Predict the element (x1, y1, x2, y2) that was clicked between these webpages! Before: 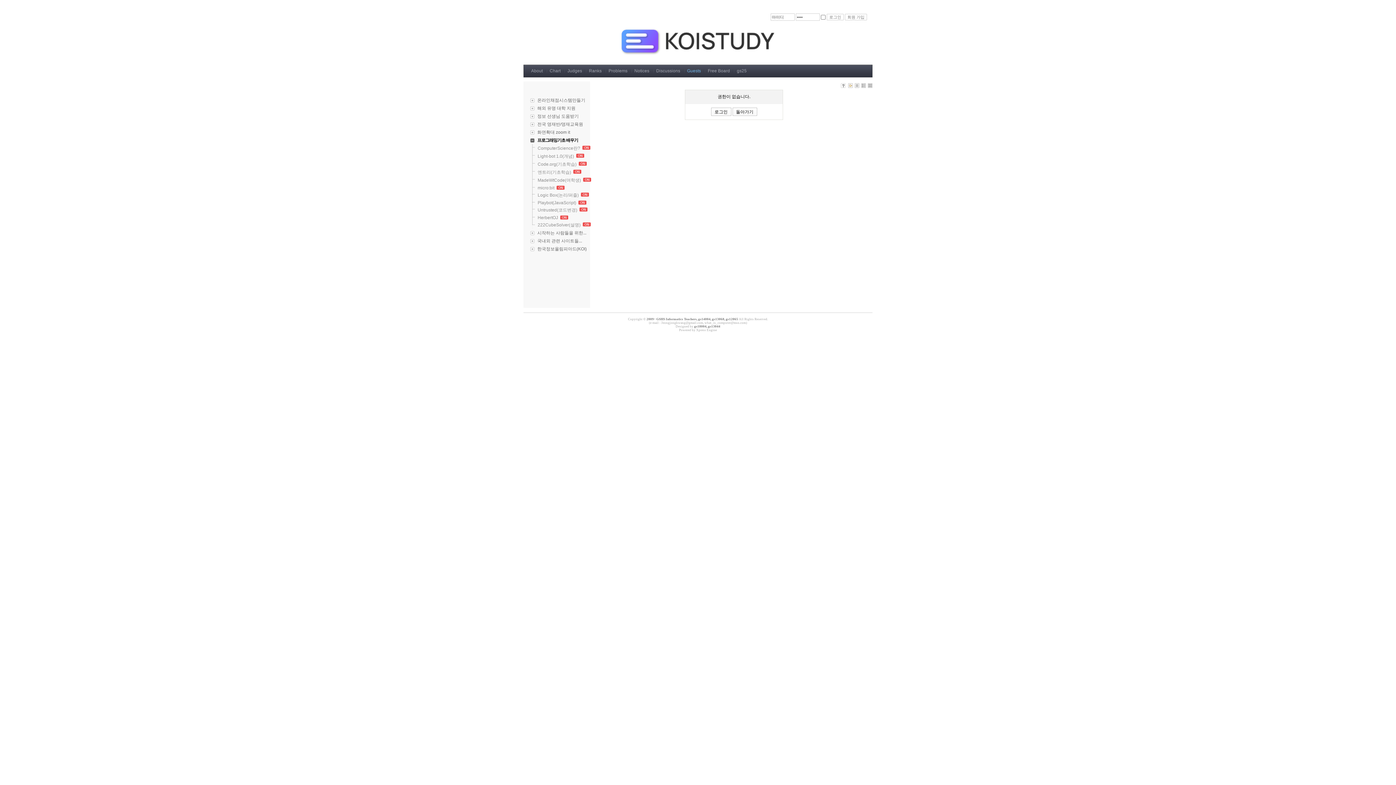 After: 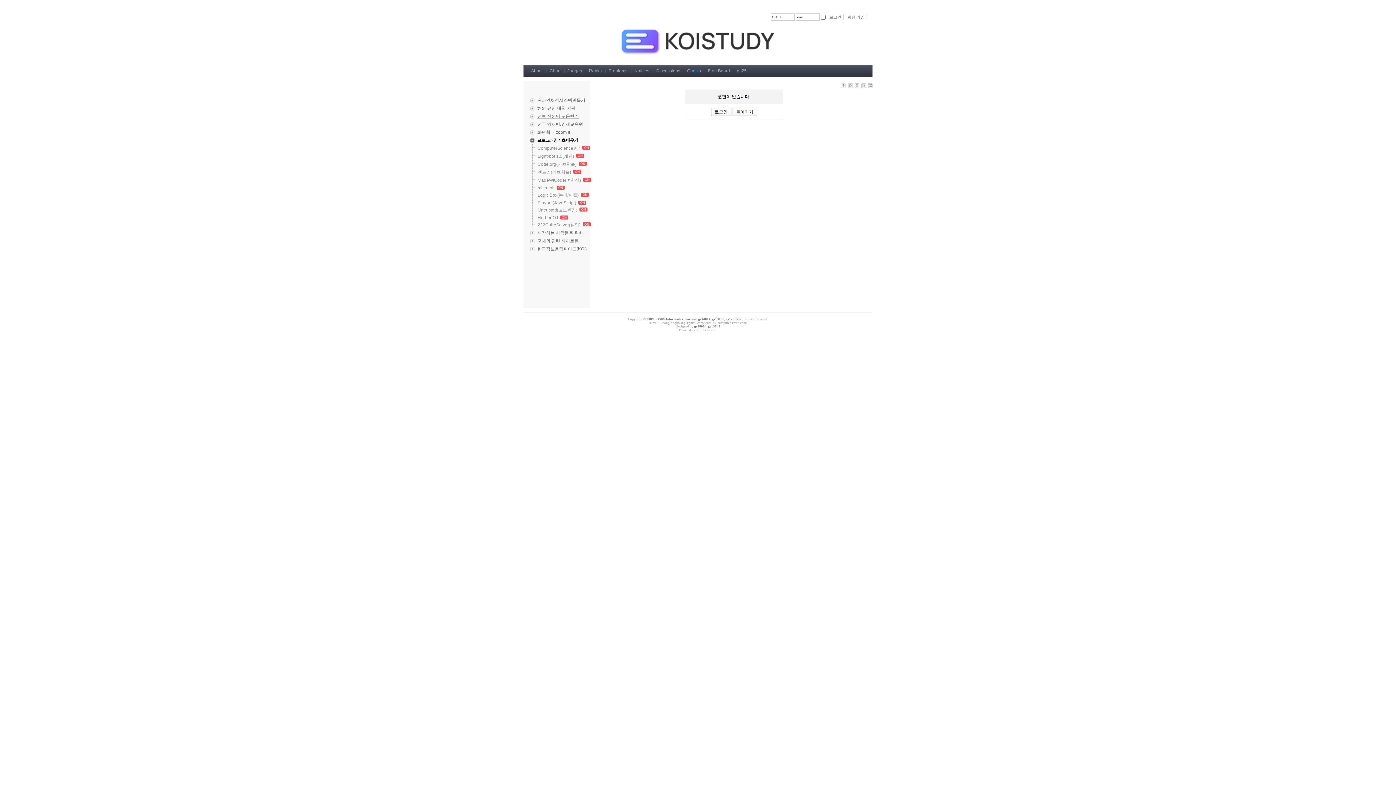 Action: label: 정보 선생님 도움받기 bbox: (535, 113, 578, 118)